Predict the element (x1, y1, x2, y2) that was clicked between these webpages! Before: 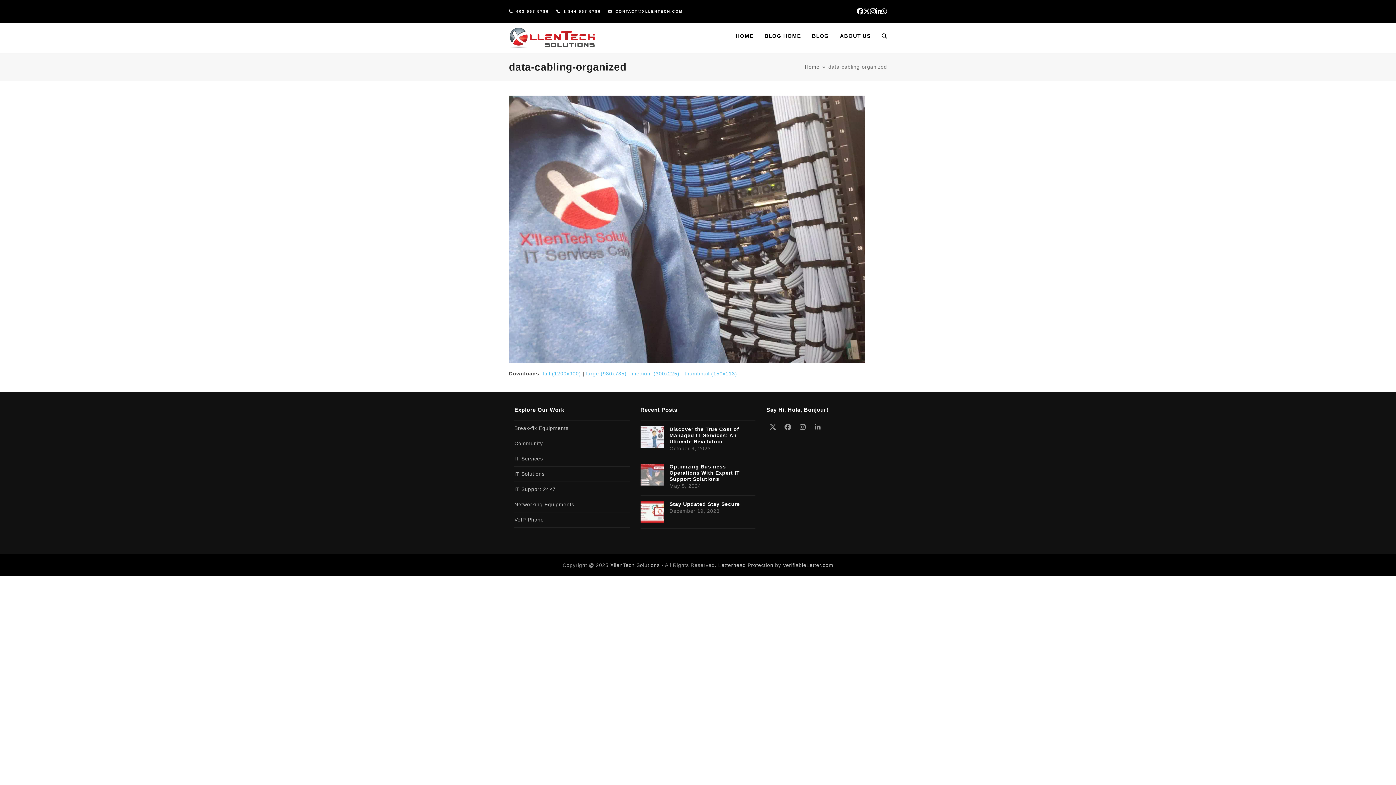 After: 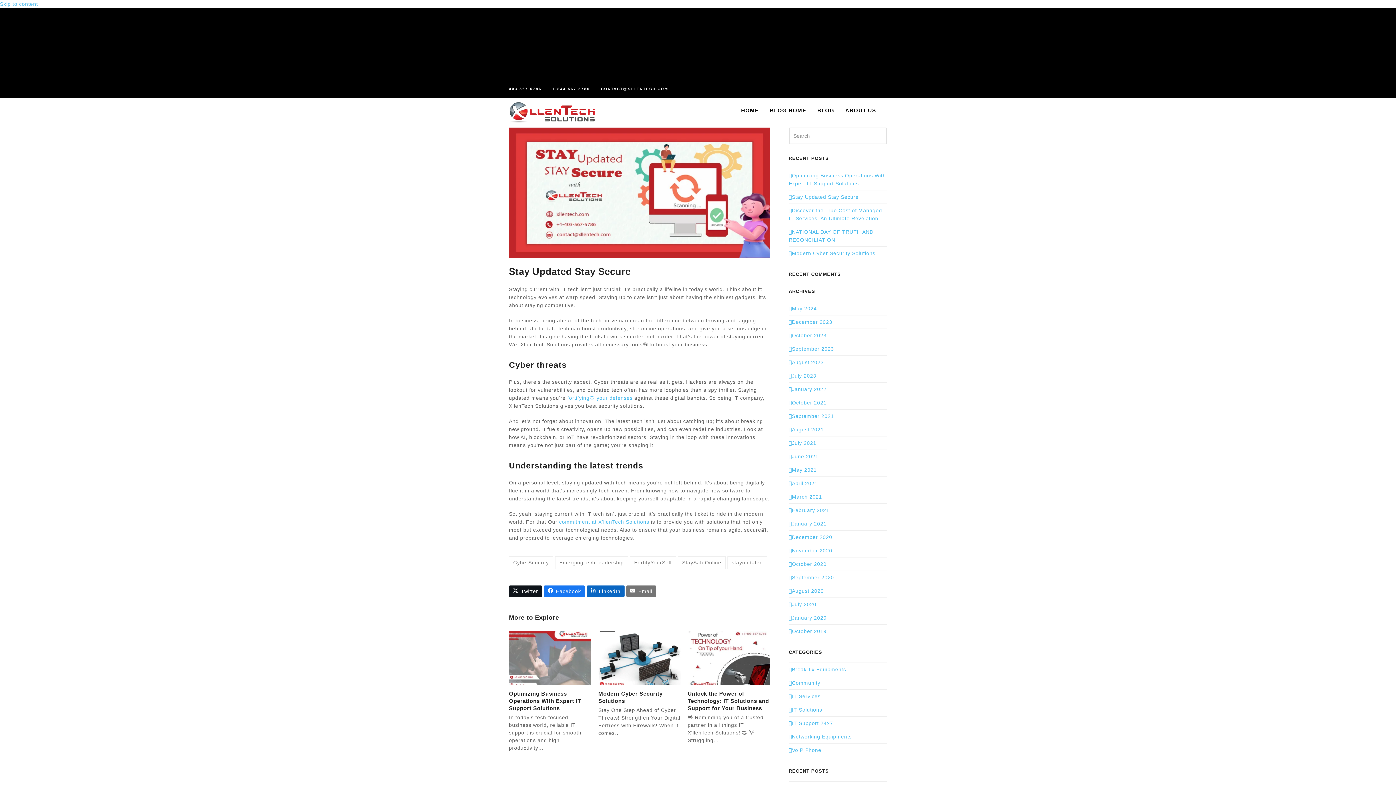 Action: label: Stay Updated Stay Secure
December 19, 2023 bbox: (640, 501, 755, 523)